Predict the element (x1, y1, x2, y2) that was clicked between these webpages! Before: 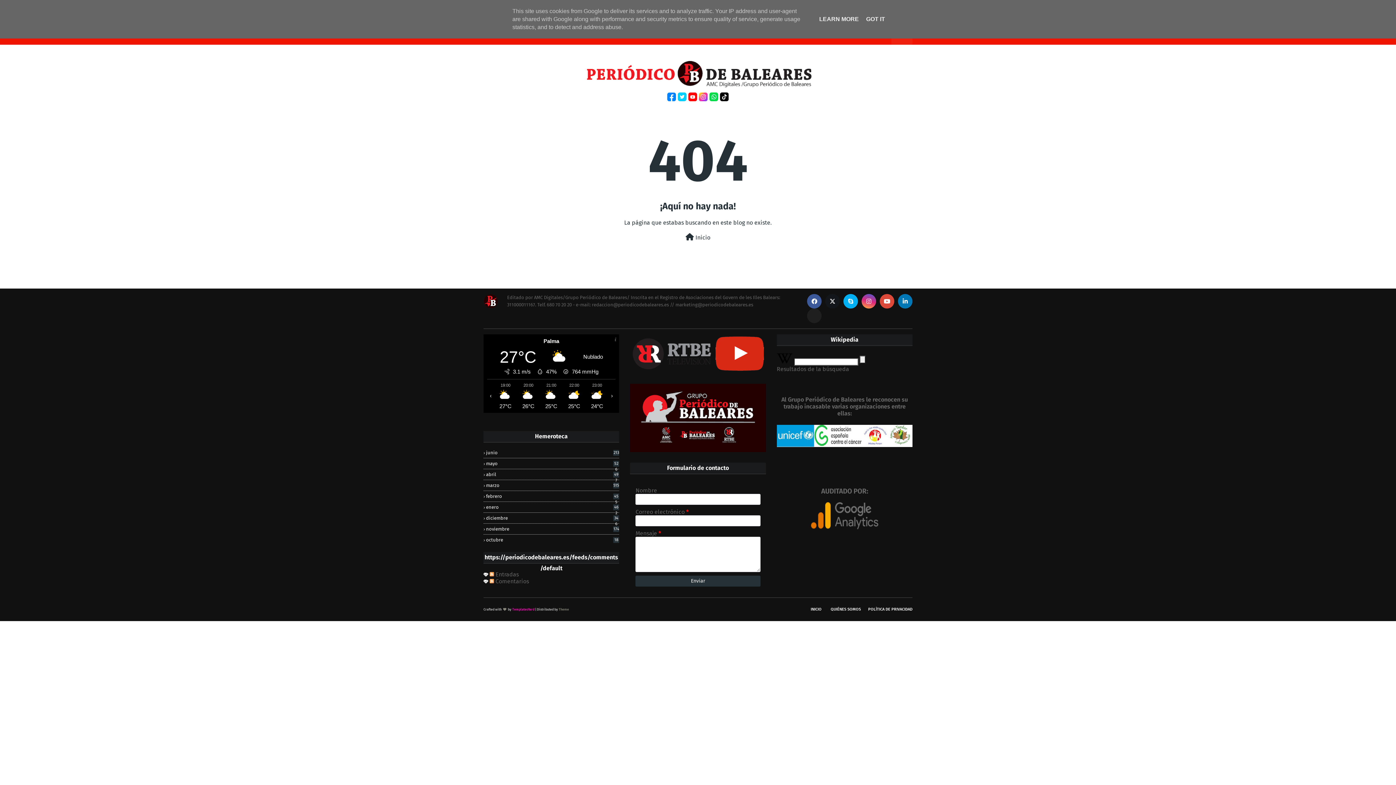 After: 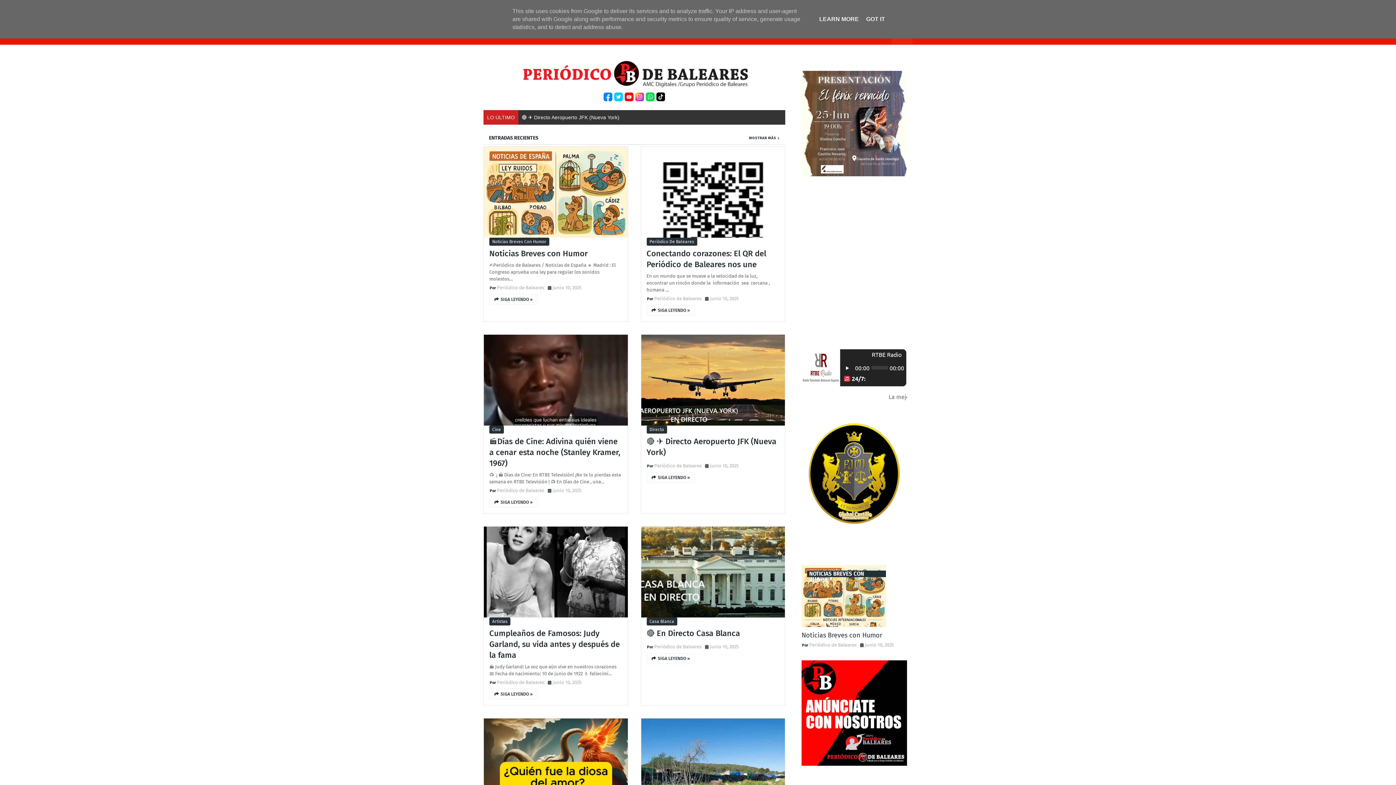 Action: bbox: (582, 85, 813, 92)